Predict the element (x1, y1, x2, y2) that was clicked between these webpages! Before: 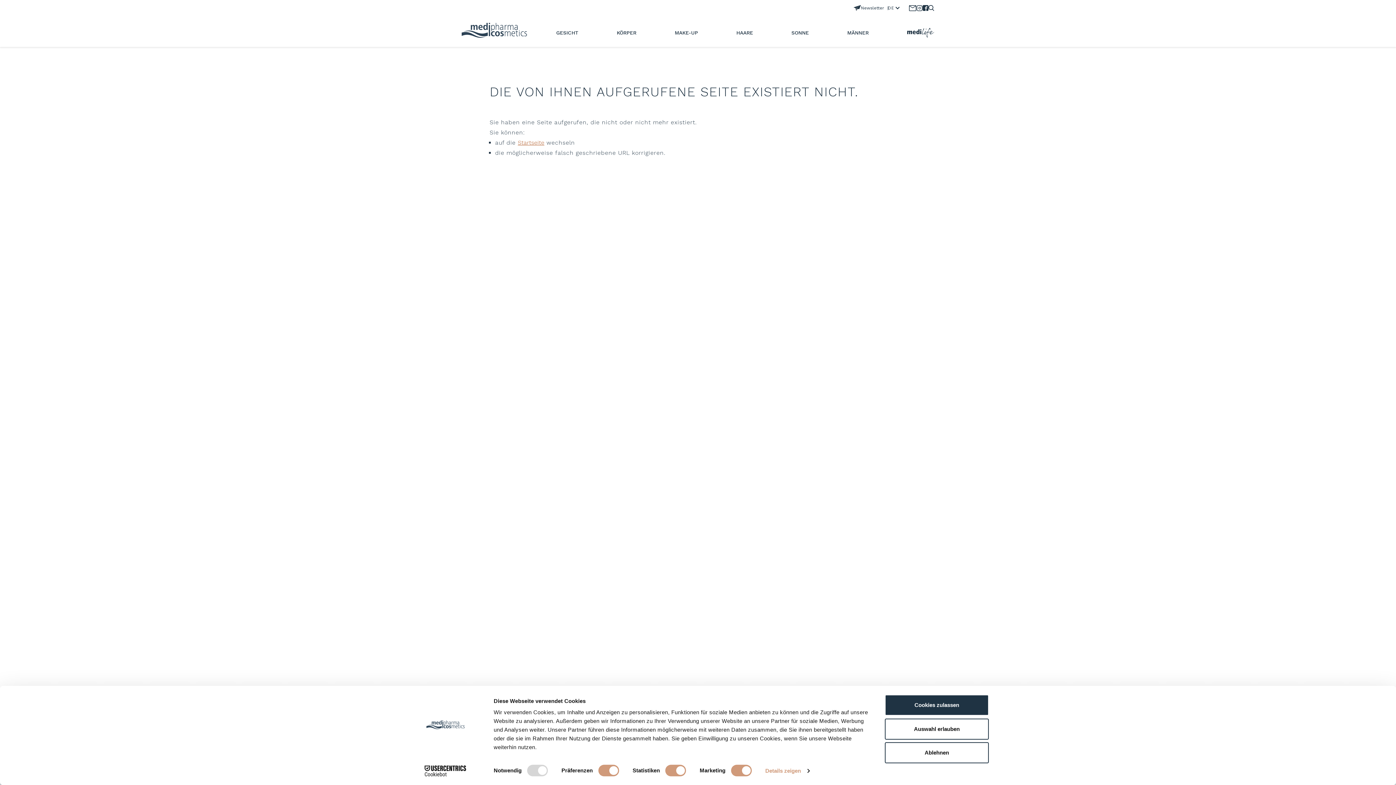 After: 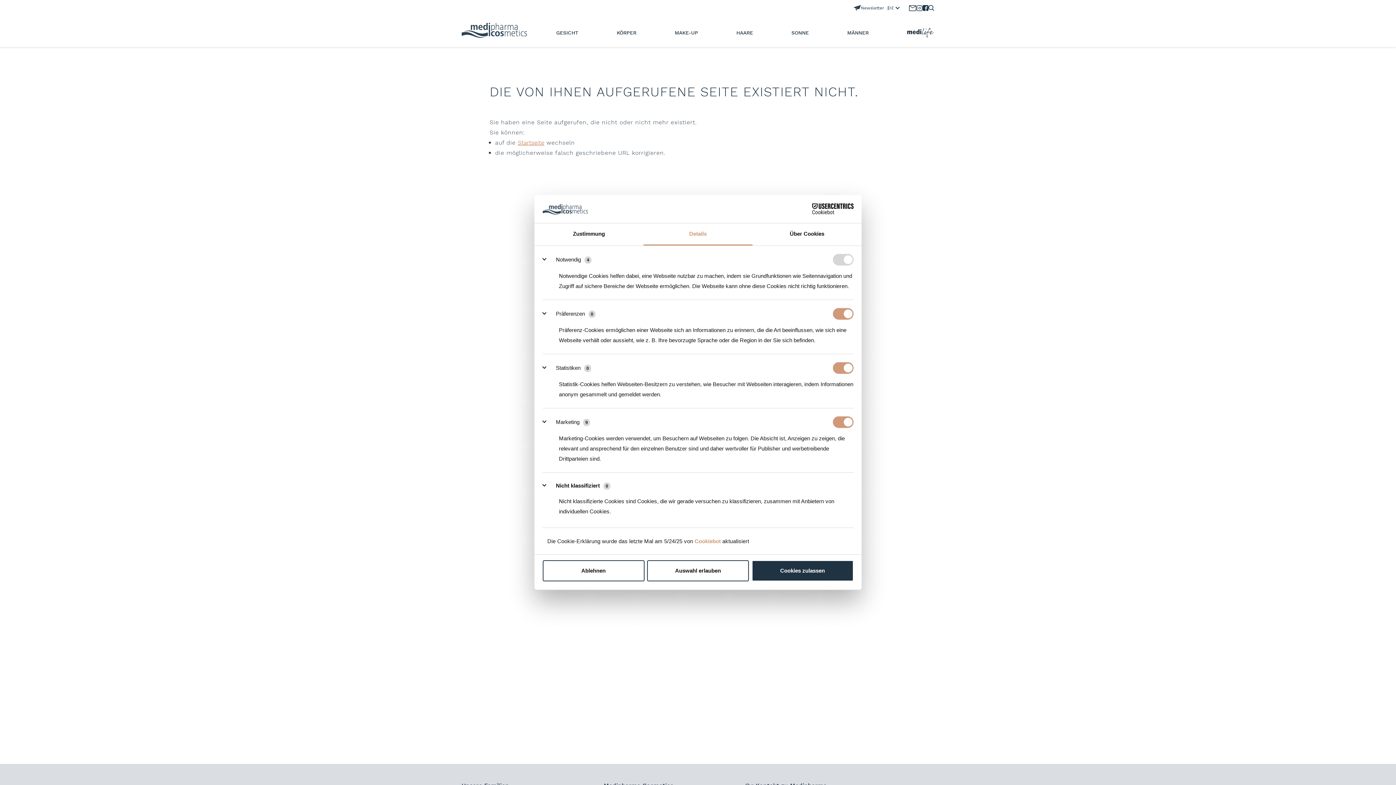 Action: label: Details zeigen bbox: (765, 765, 809, 776)